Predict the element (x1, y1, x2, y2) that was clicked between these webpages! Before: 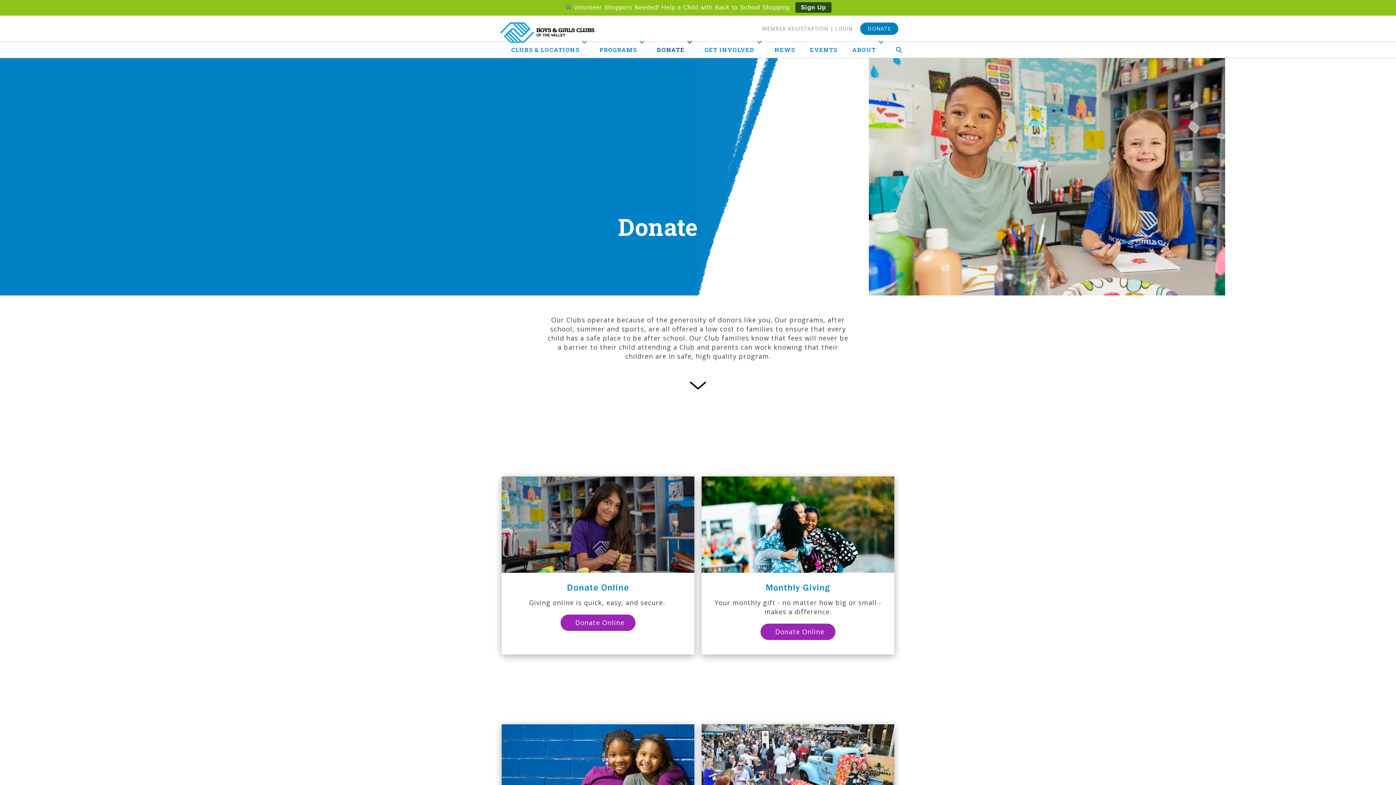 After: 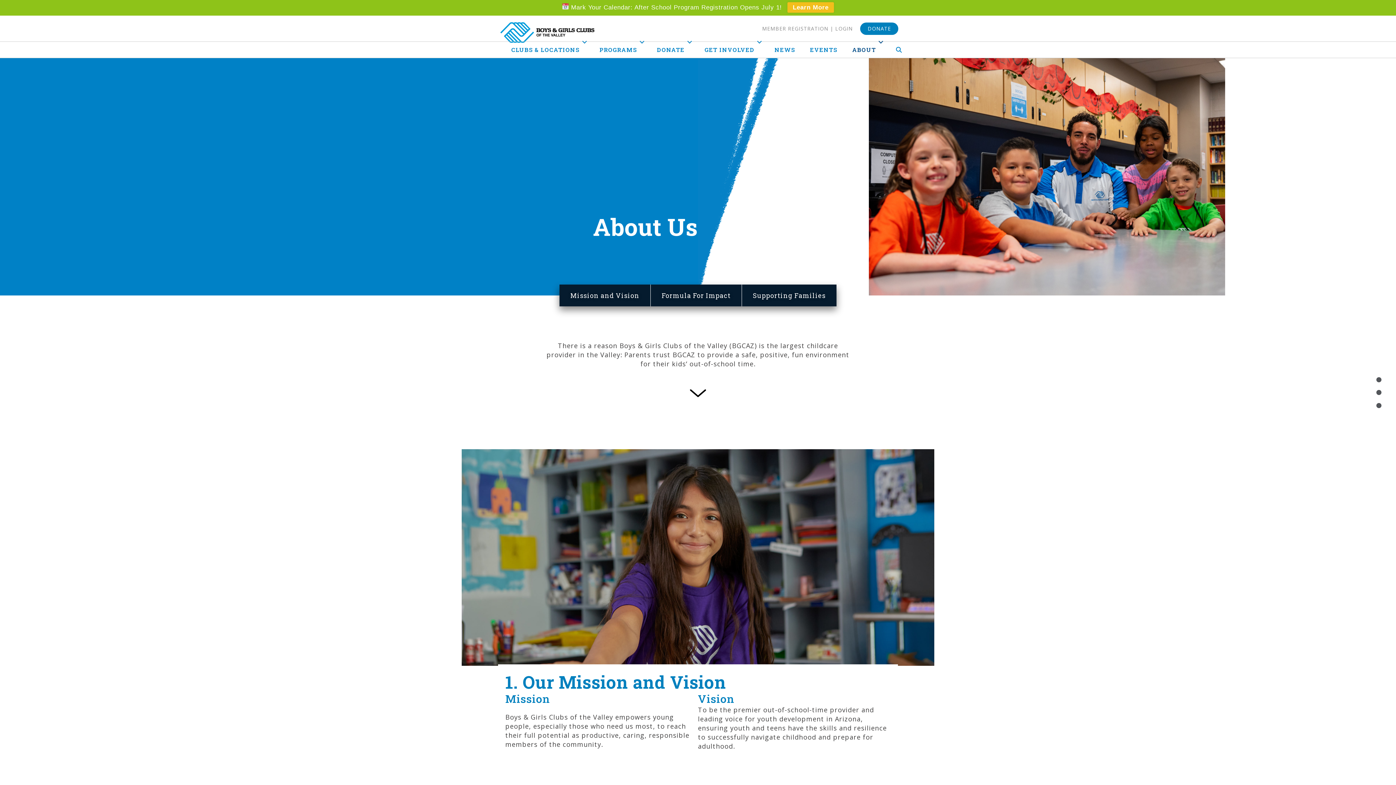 Action: label: ABOUT bbox: (845, 41, 888, 57)